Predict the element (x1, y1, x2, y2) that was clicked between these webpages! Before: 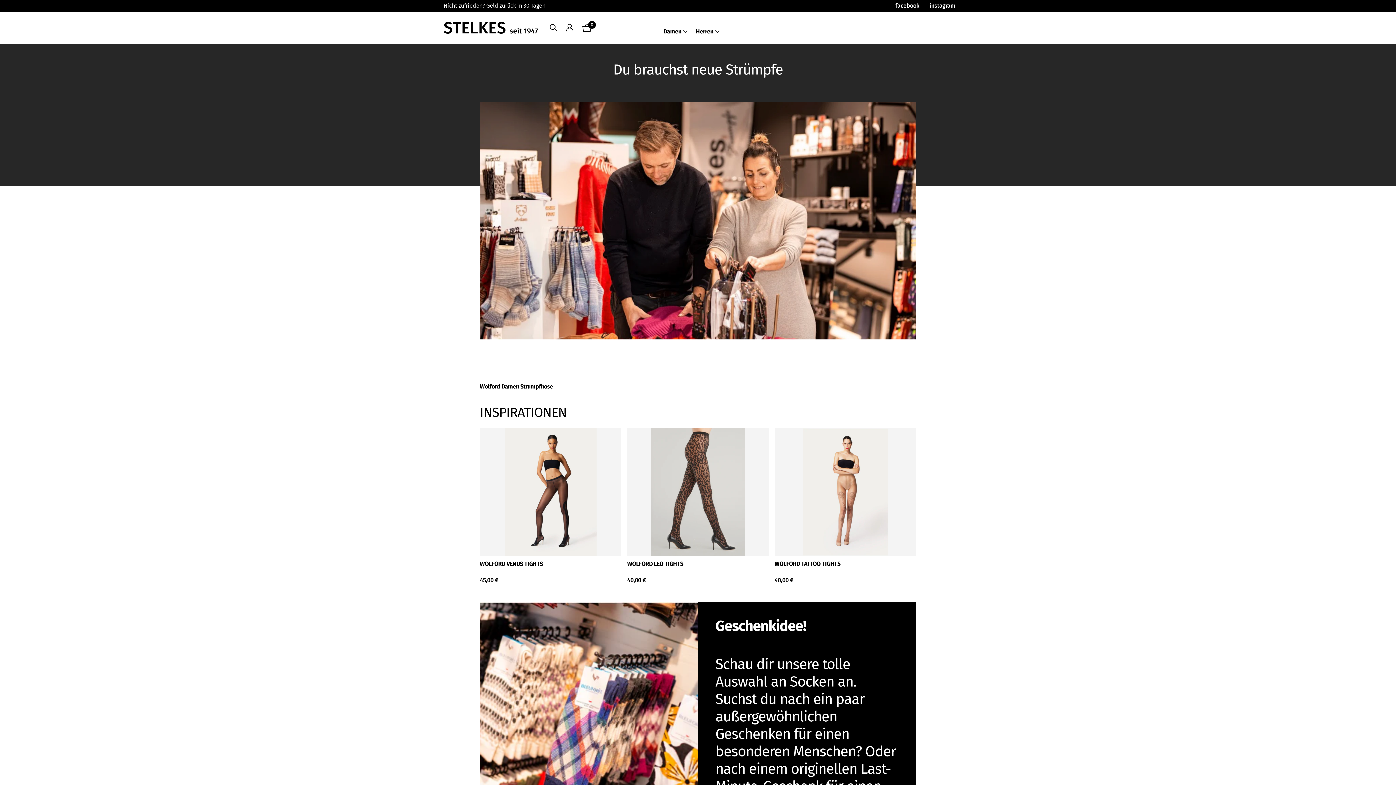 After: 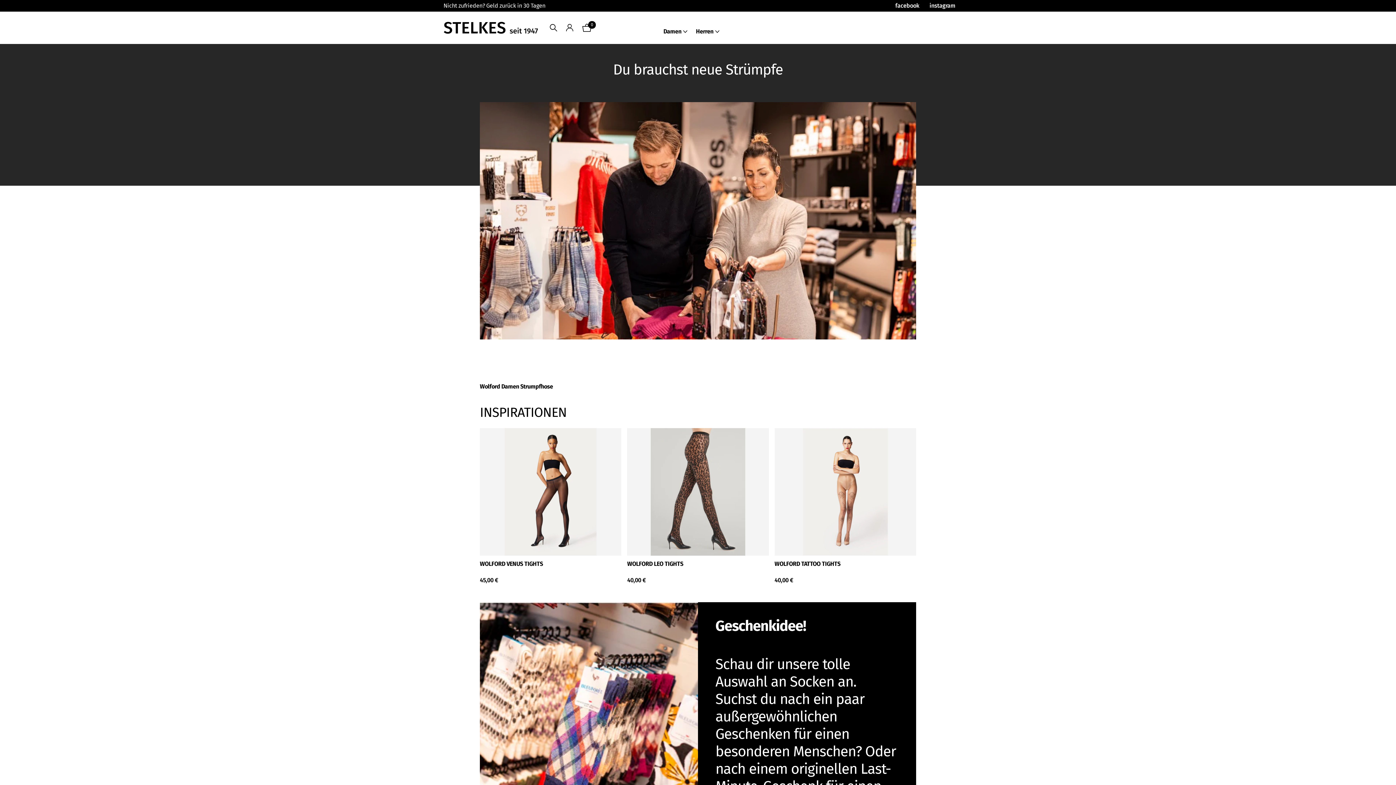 Action: bbox: (443, 21, 538, 33)